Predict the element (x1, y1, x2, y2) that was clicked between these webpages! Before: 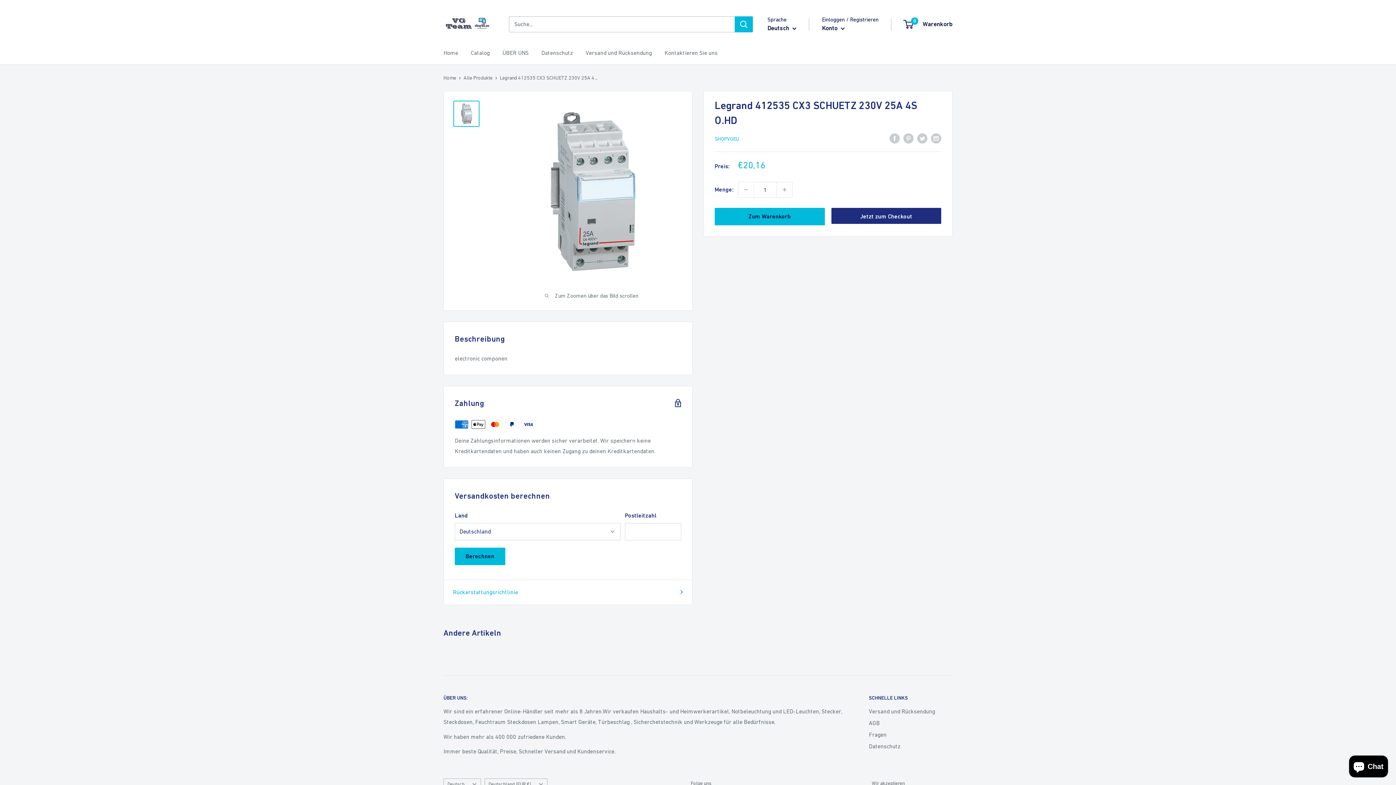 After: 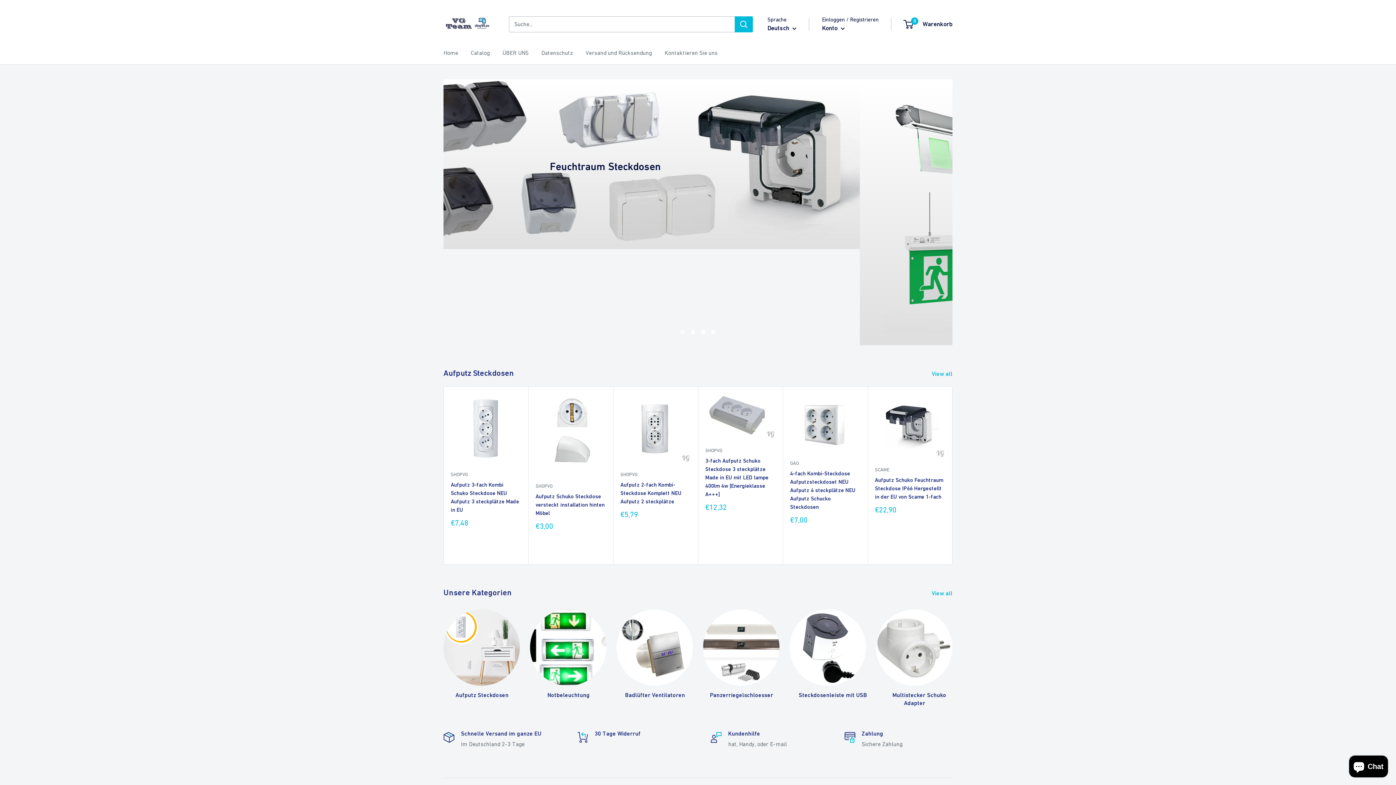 Action: bbox: (443, 7, 494, 41) label: shopvgeu